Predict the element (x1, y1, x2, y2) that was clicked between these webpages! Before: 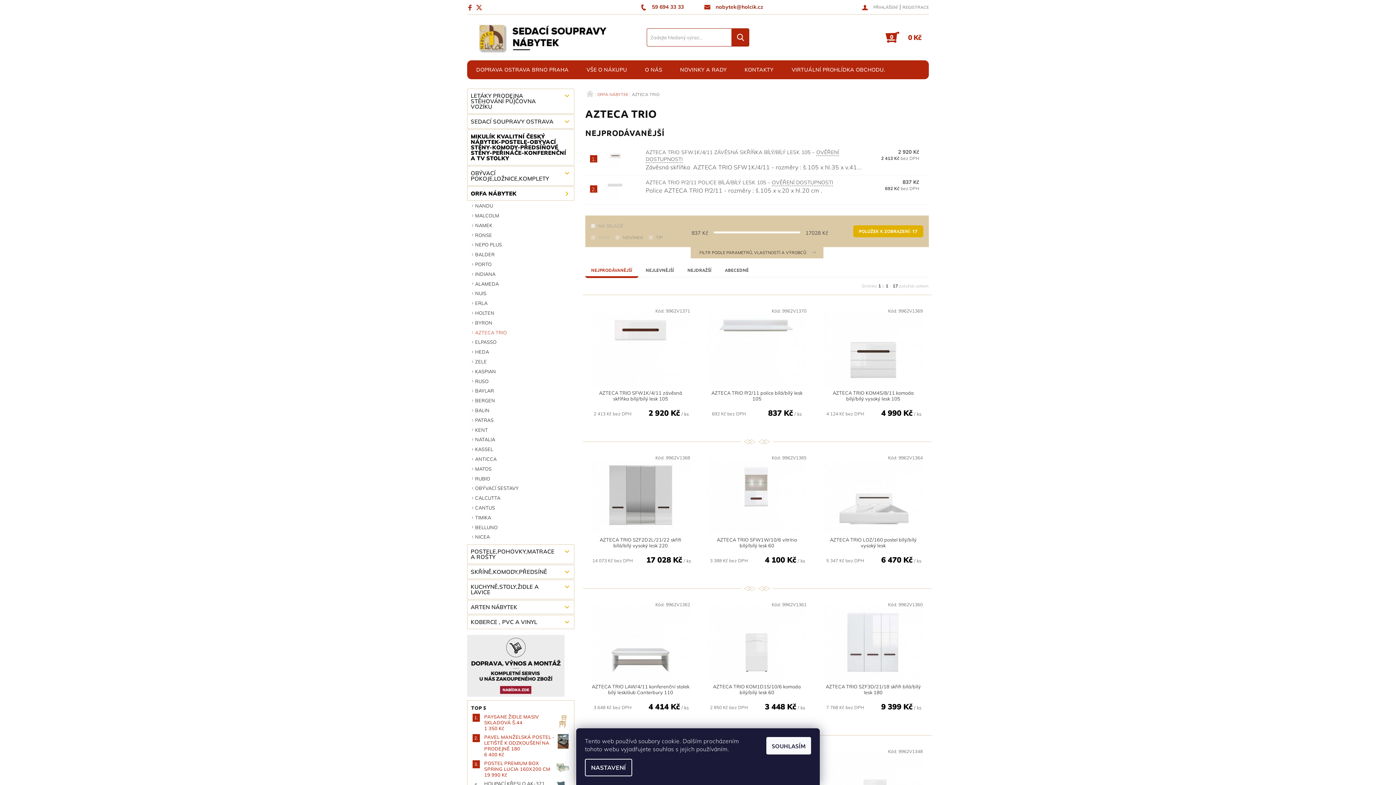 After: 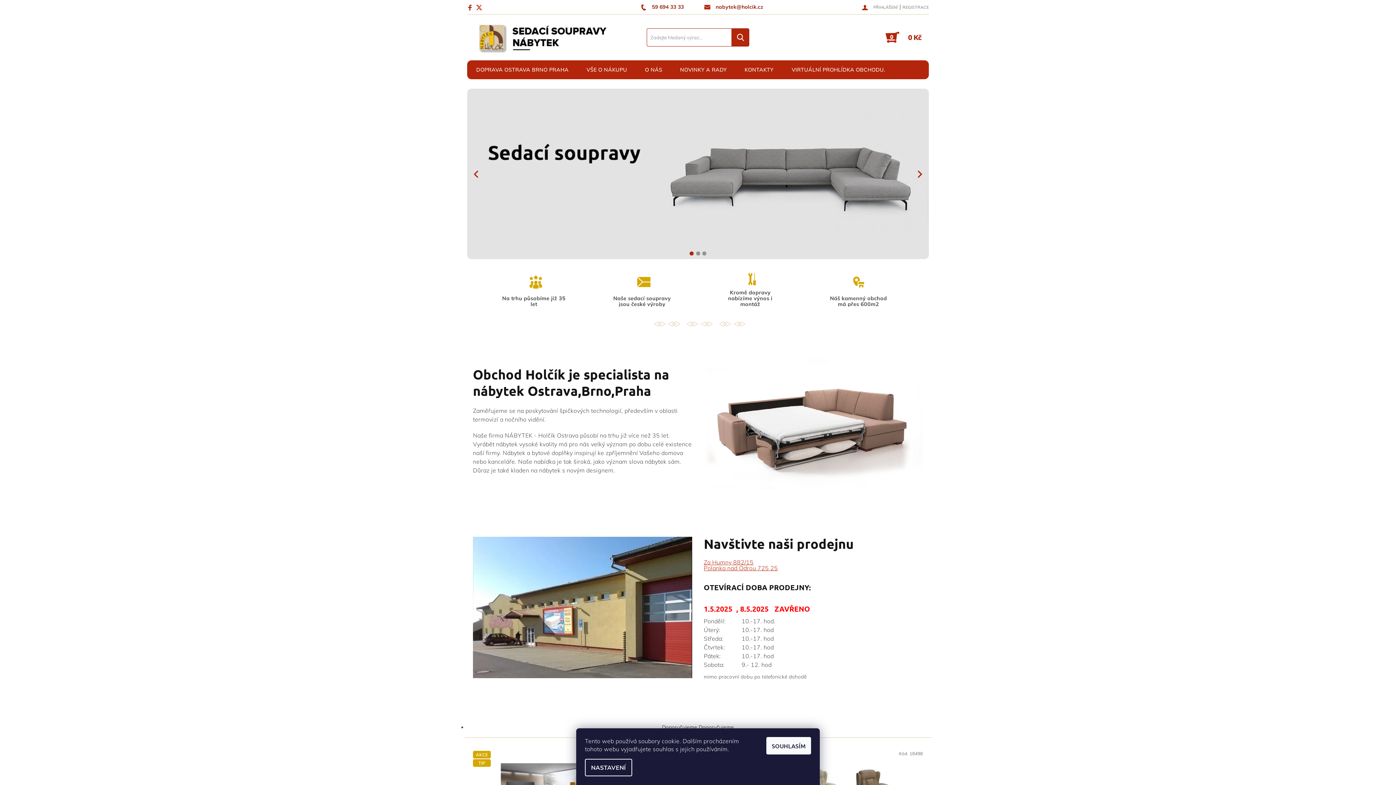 Action: bbox: (585, 90, 593, 97) label:  